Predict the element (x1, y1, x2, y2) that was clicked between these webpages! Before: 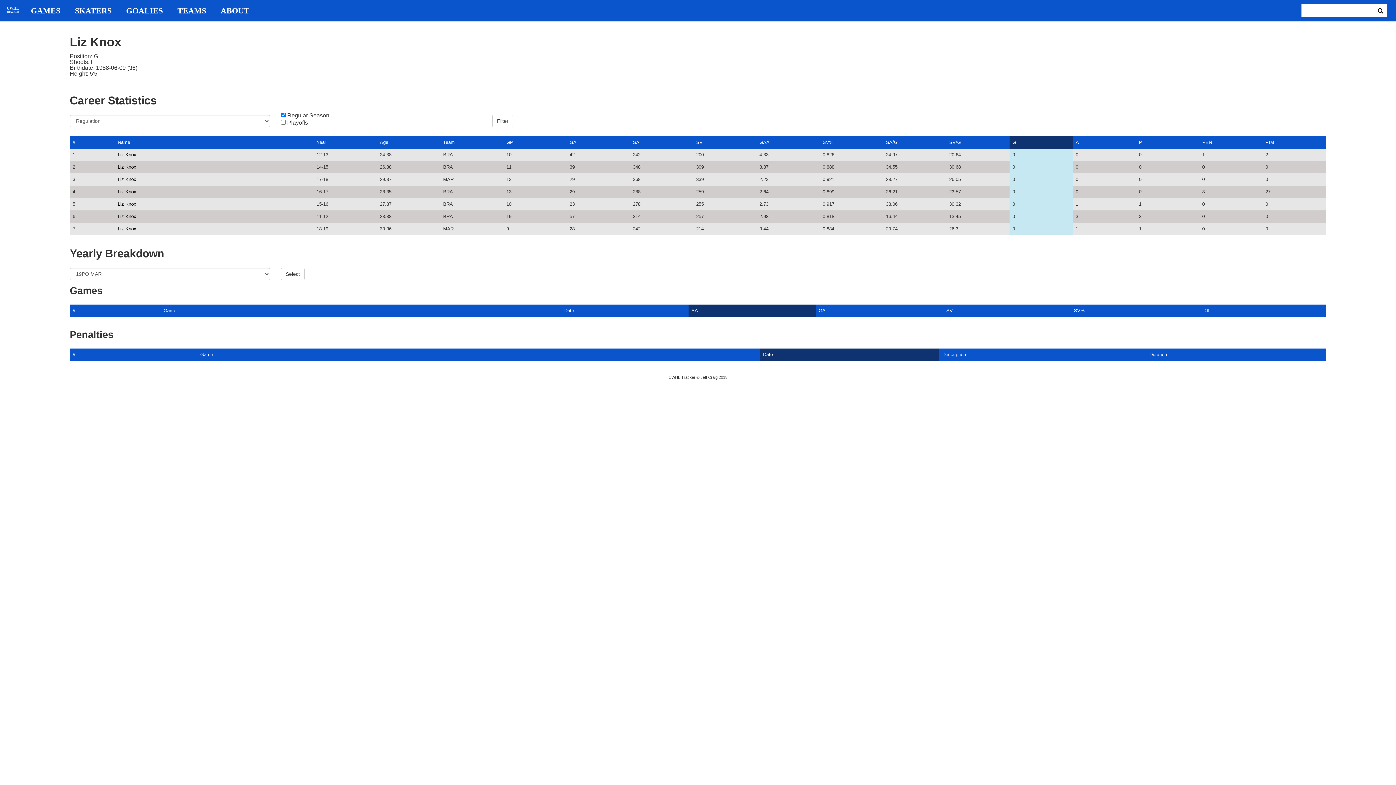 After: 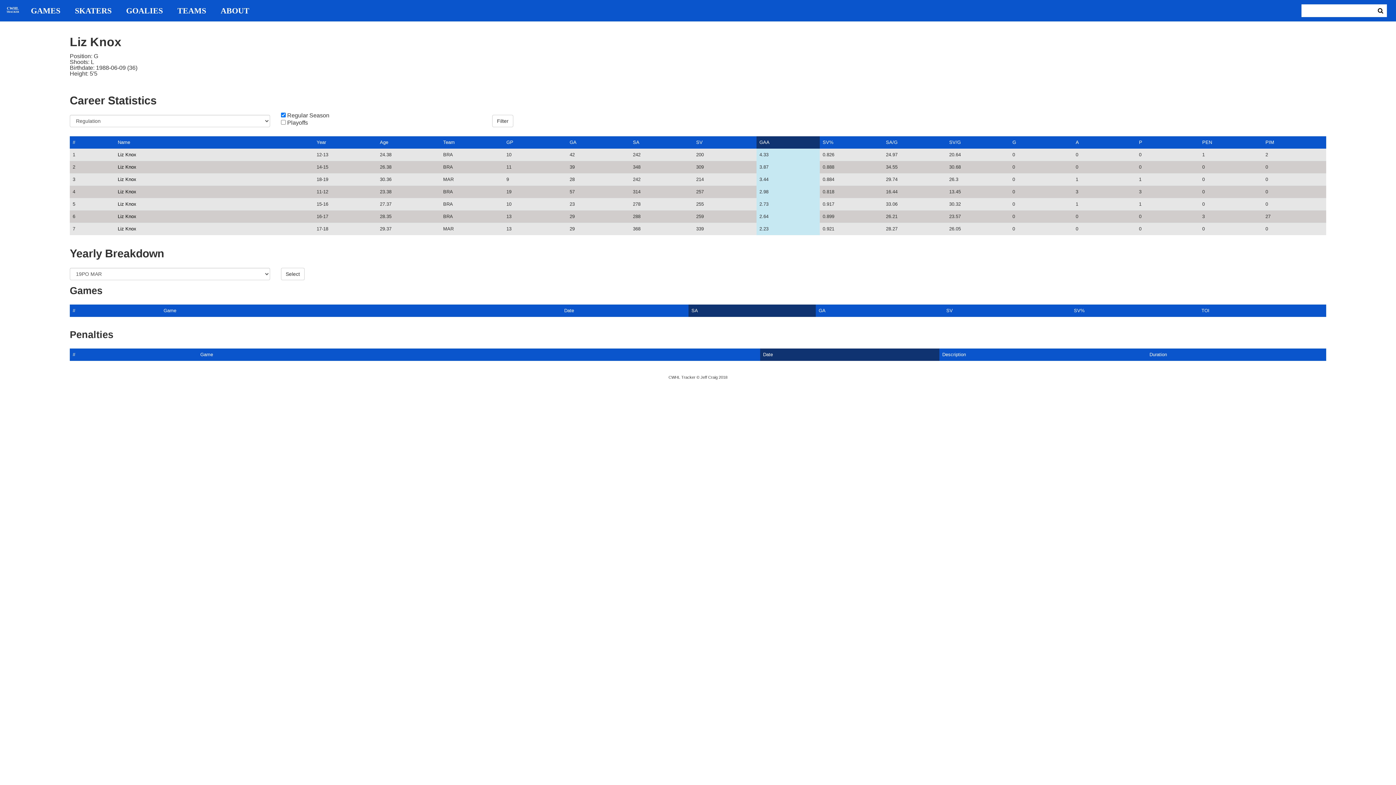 Action: bbox: (759, 139, 769, 145) label: GAA